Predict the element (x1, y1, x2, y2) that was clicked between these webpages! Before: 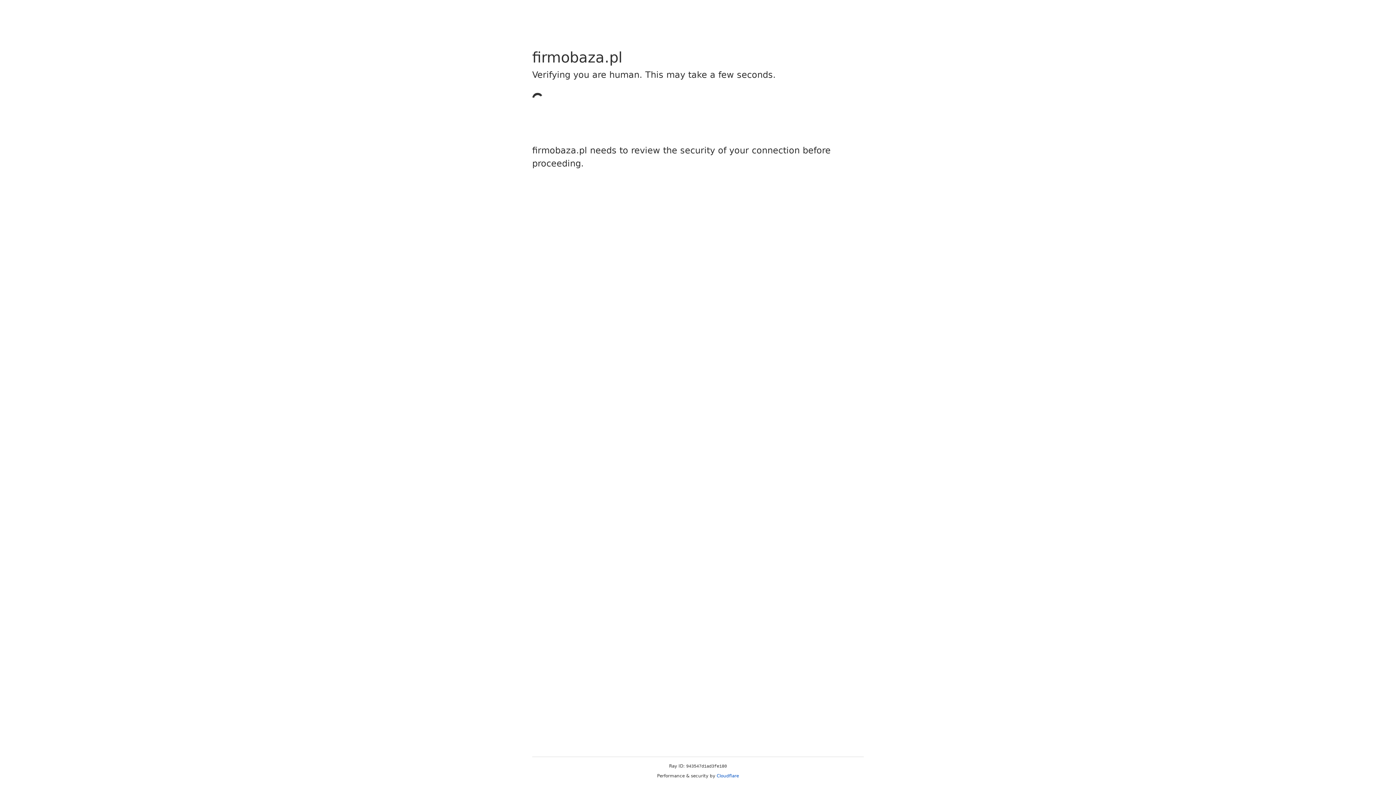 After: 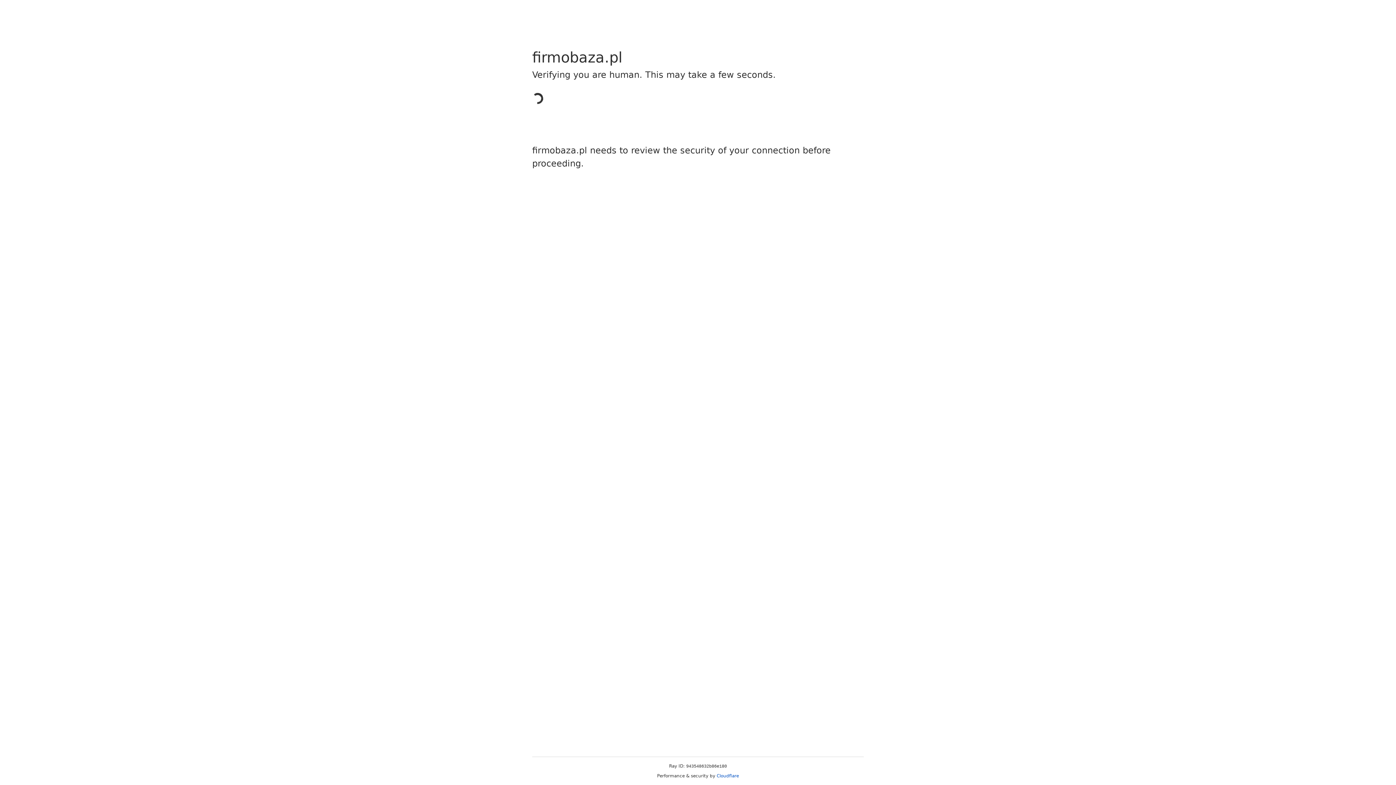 Action: label: Cloudflare bbox: (716, 773, 739, 778)